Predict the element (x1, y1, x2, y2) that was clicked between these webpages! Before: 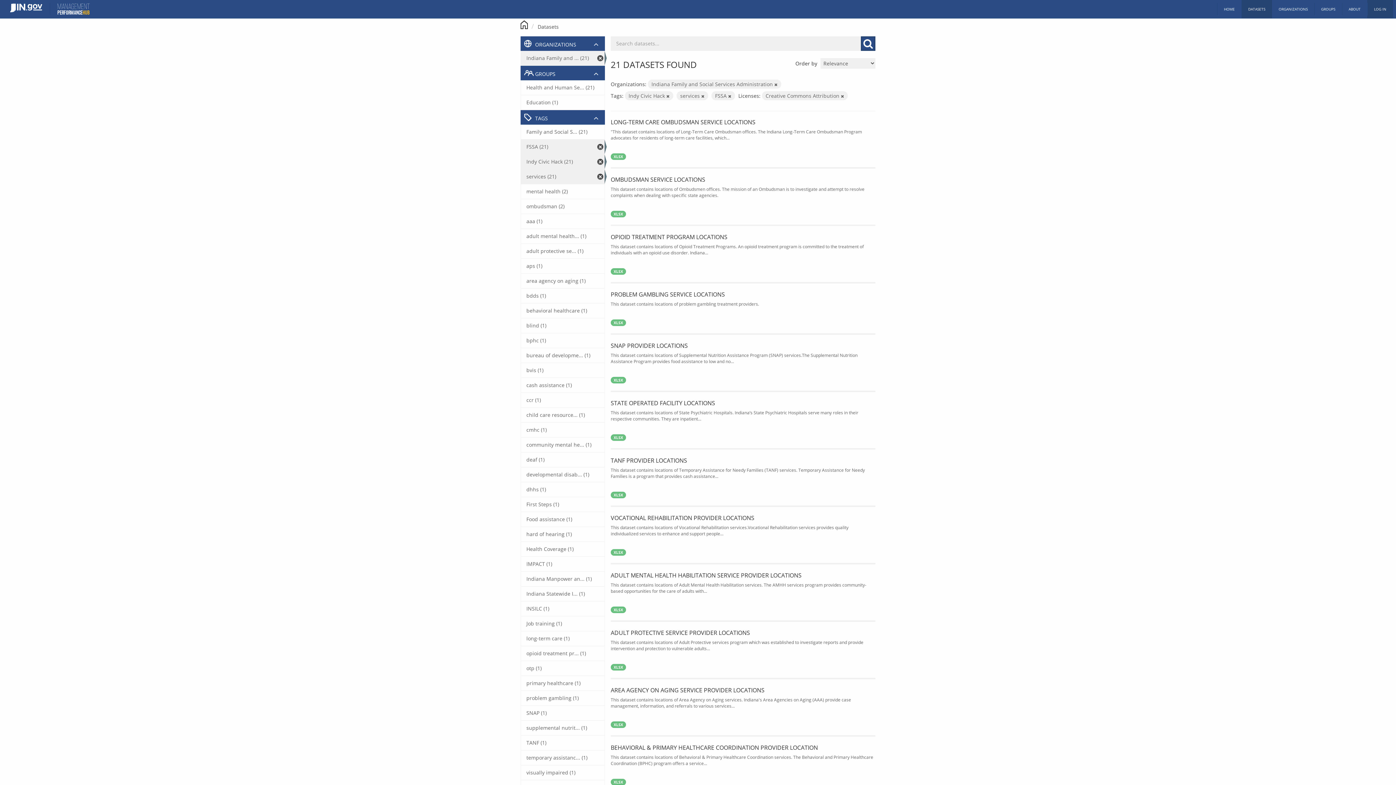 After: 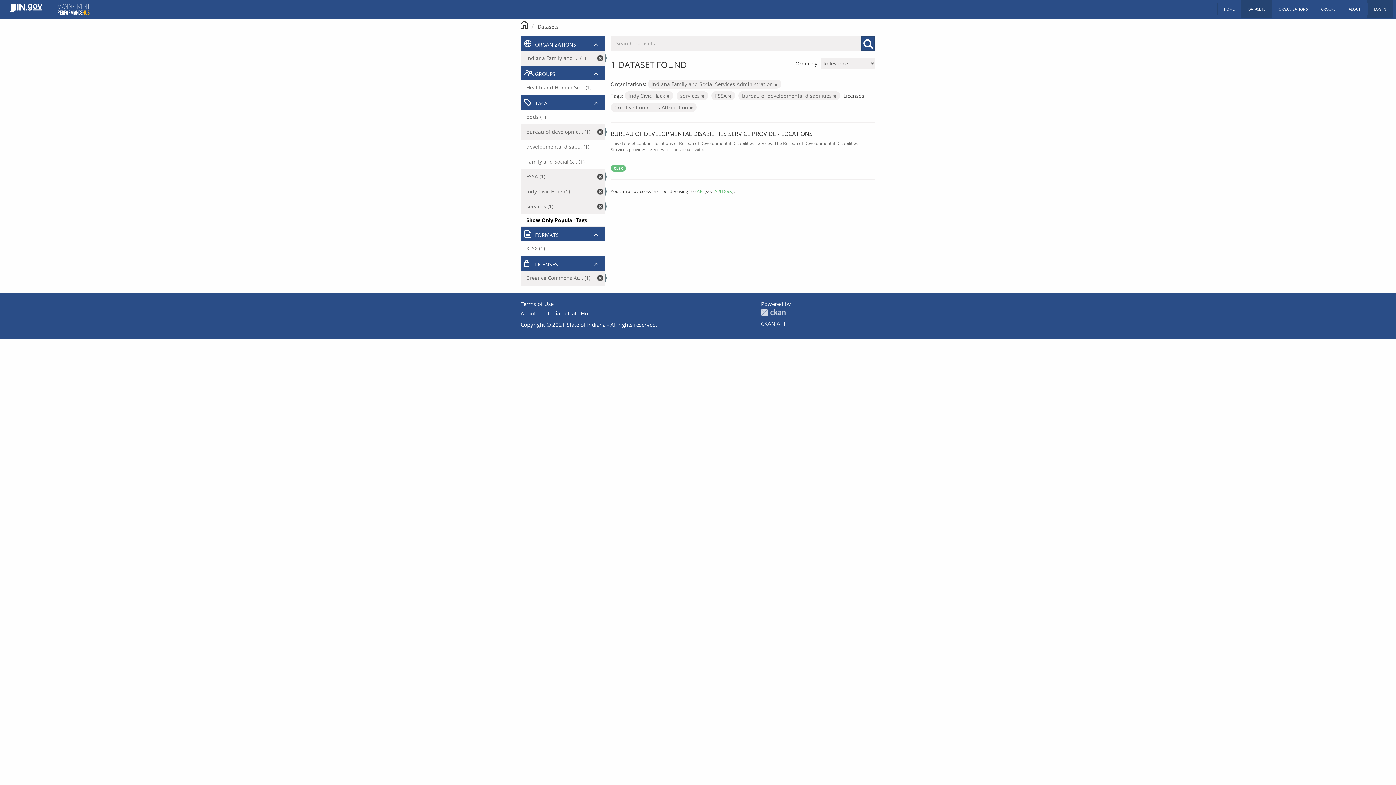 Action: bbox: (521, 348, 604, 362) label: bureau of developme... (1)